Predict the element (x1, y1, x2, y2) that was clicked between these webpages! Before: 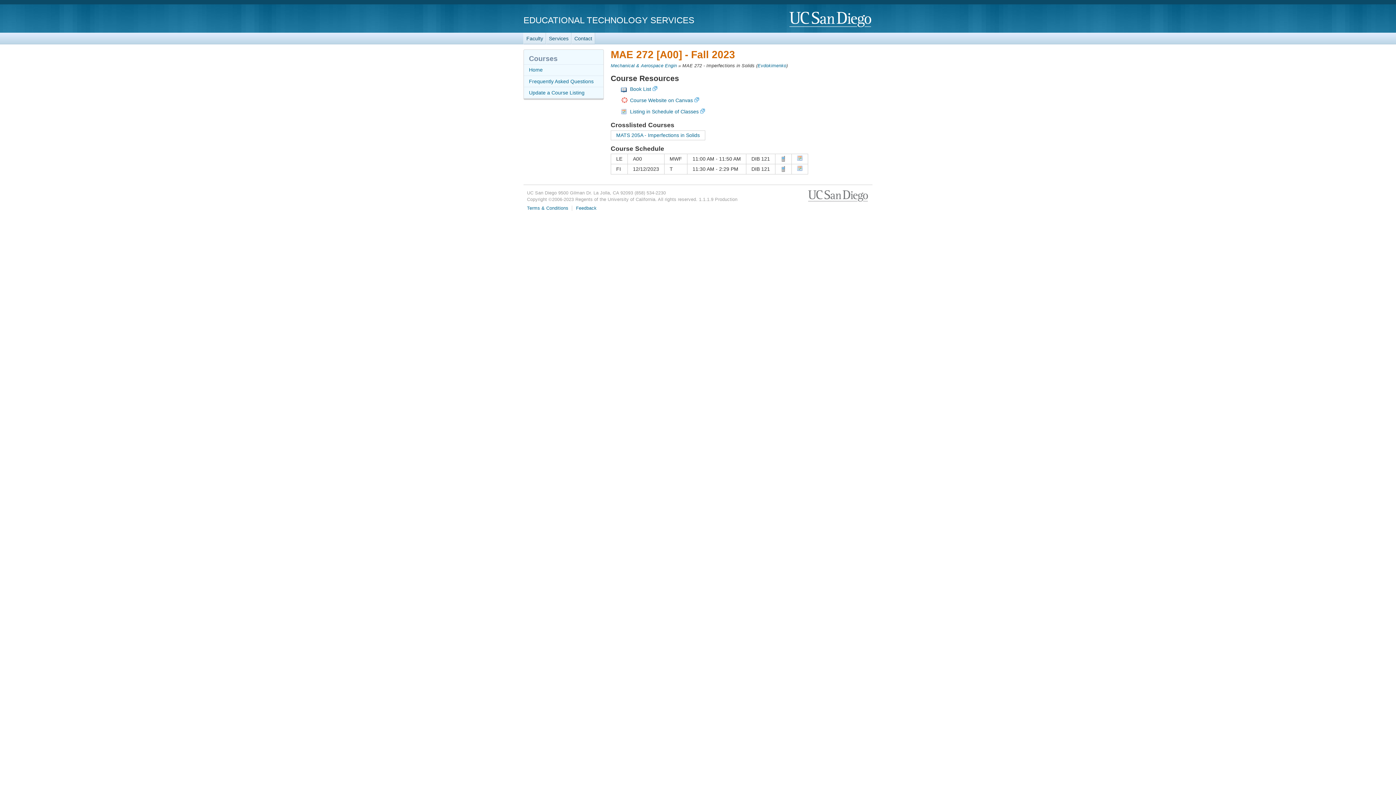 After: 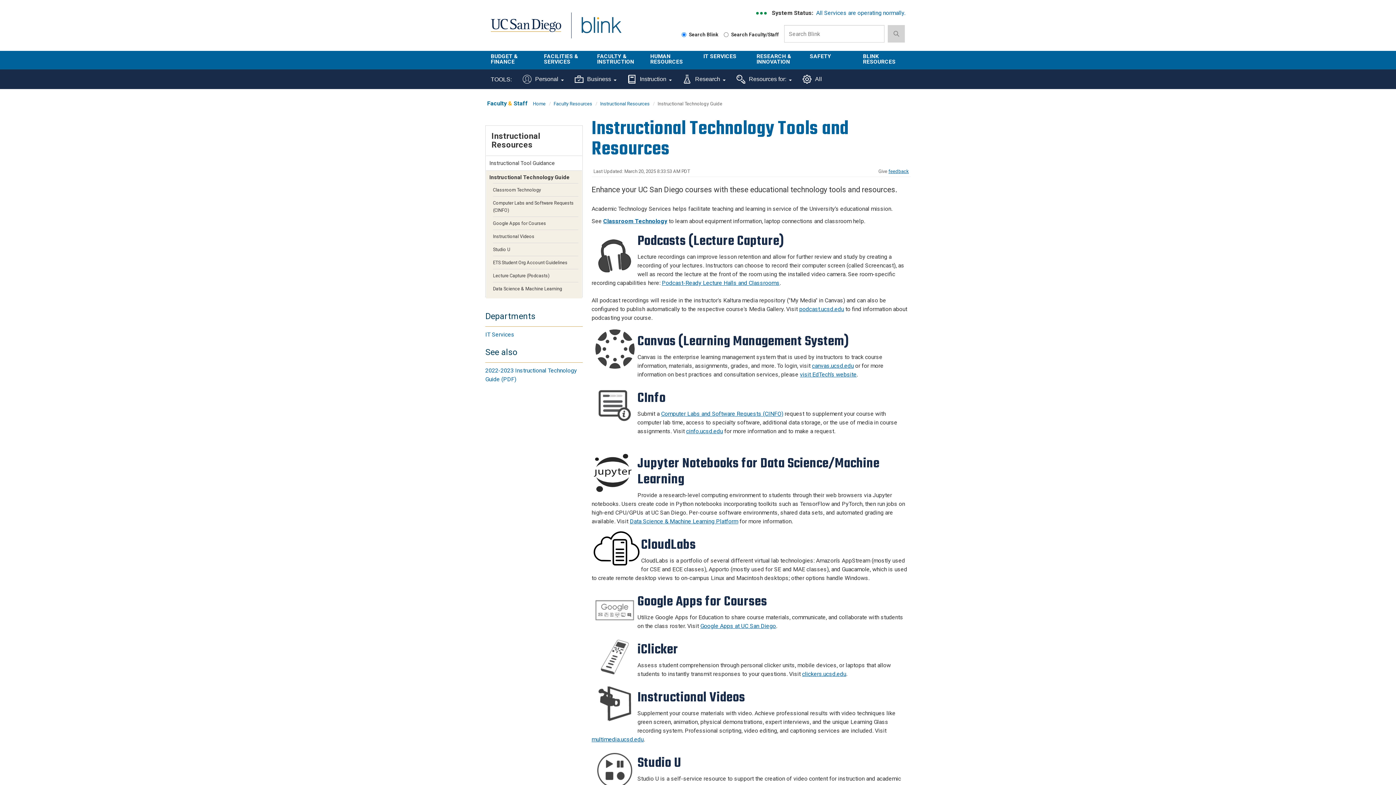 Action: bbox: (546, 32, 571, 44) label: Services